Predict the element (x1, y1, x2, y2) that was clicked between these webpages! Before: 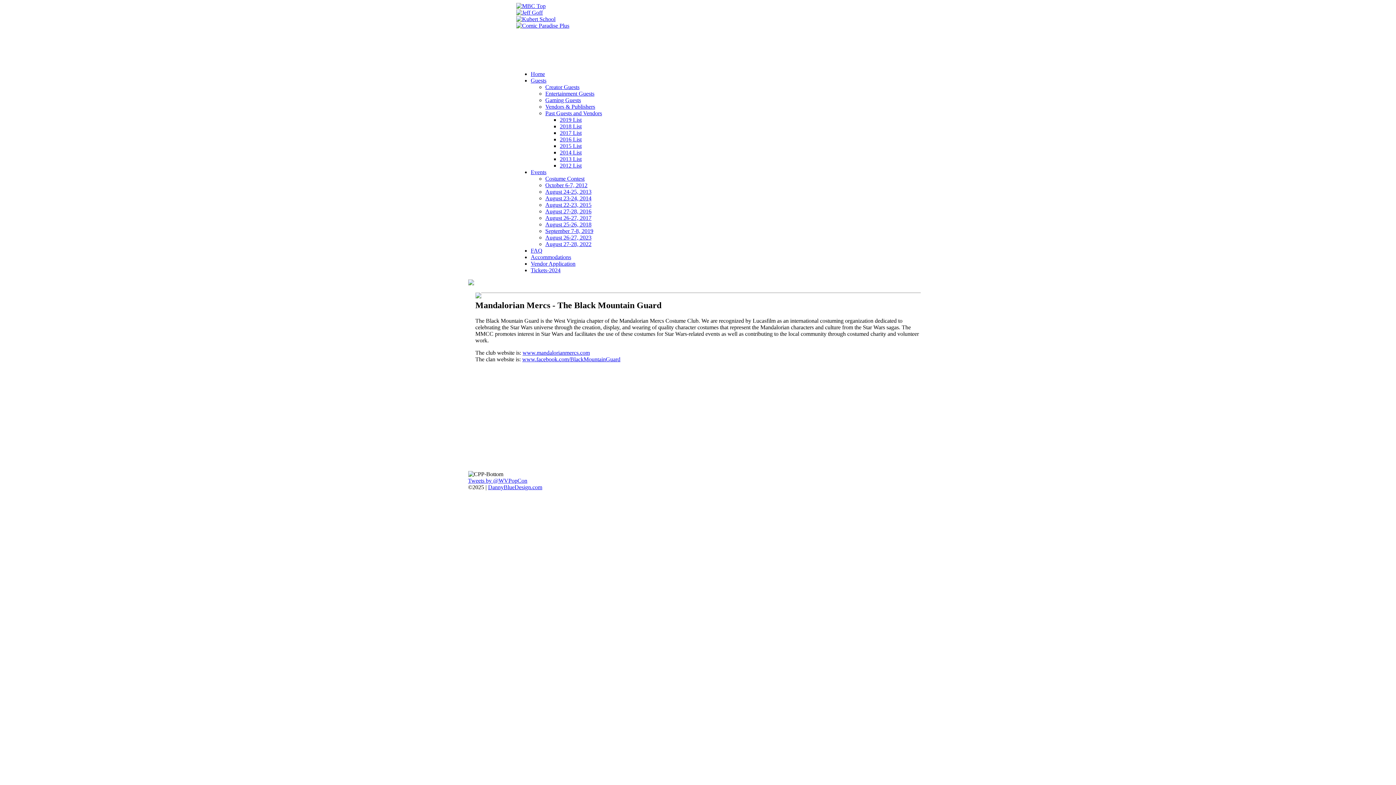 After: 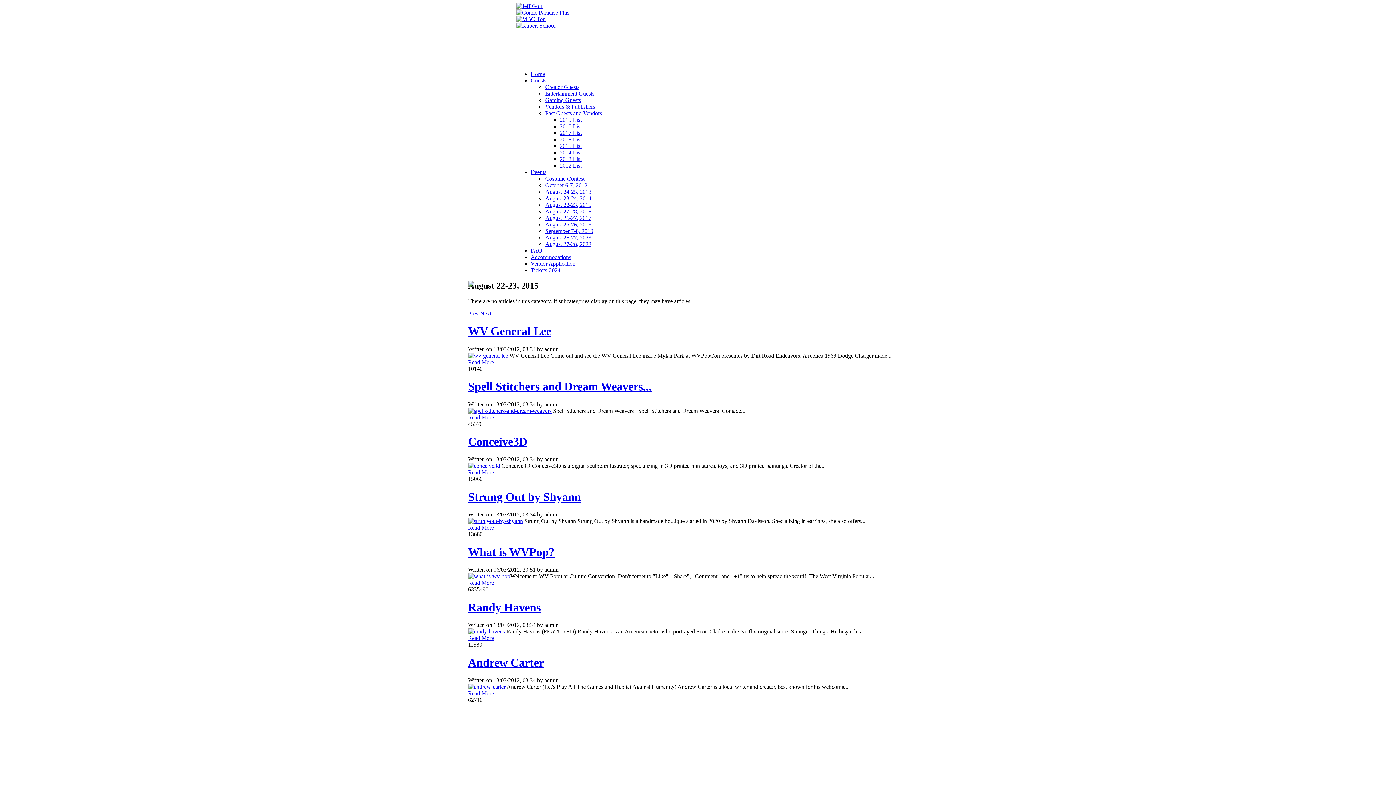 Action: label: August 27-28, 2022 bbox: (545, 241, 591, 247)